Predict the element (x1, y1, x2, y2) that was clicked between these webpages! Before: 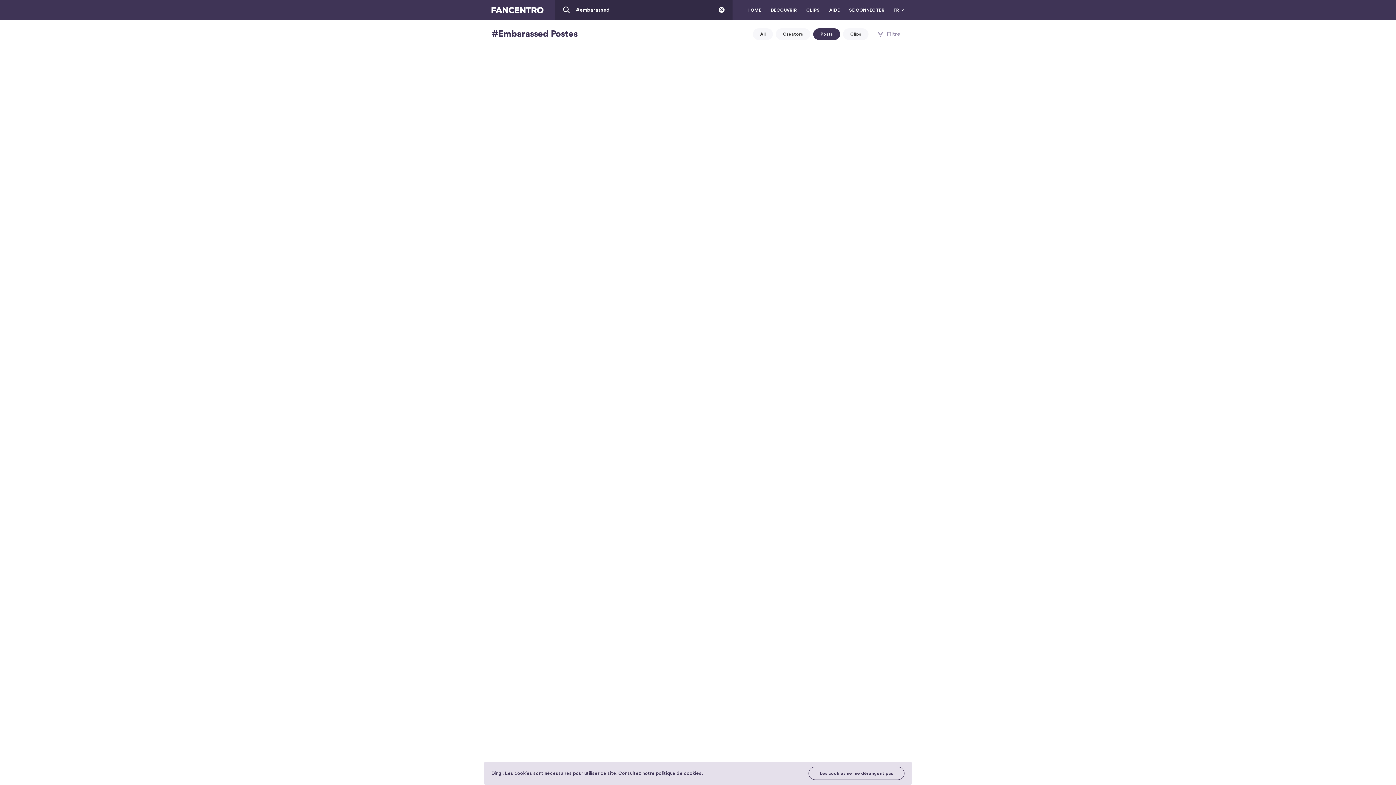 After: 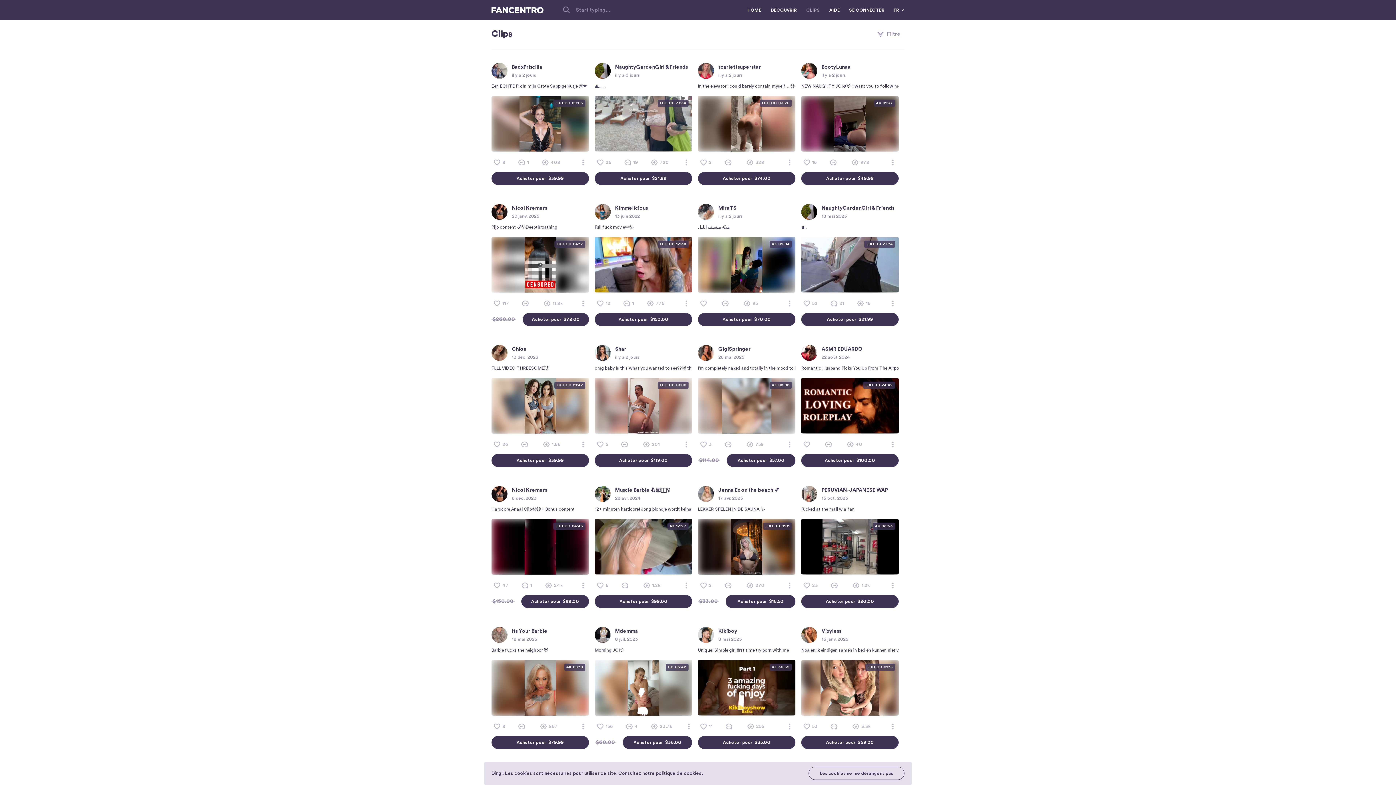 Action: label: CLIPS bbox: (804, 6, 821, 13)